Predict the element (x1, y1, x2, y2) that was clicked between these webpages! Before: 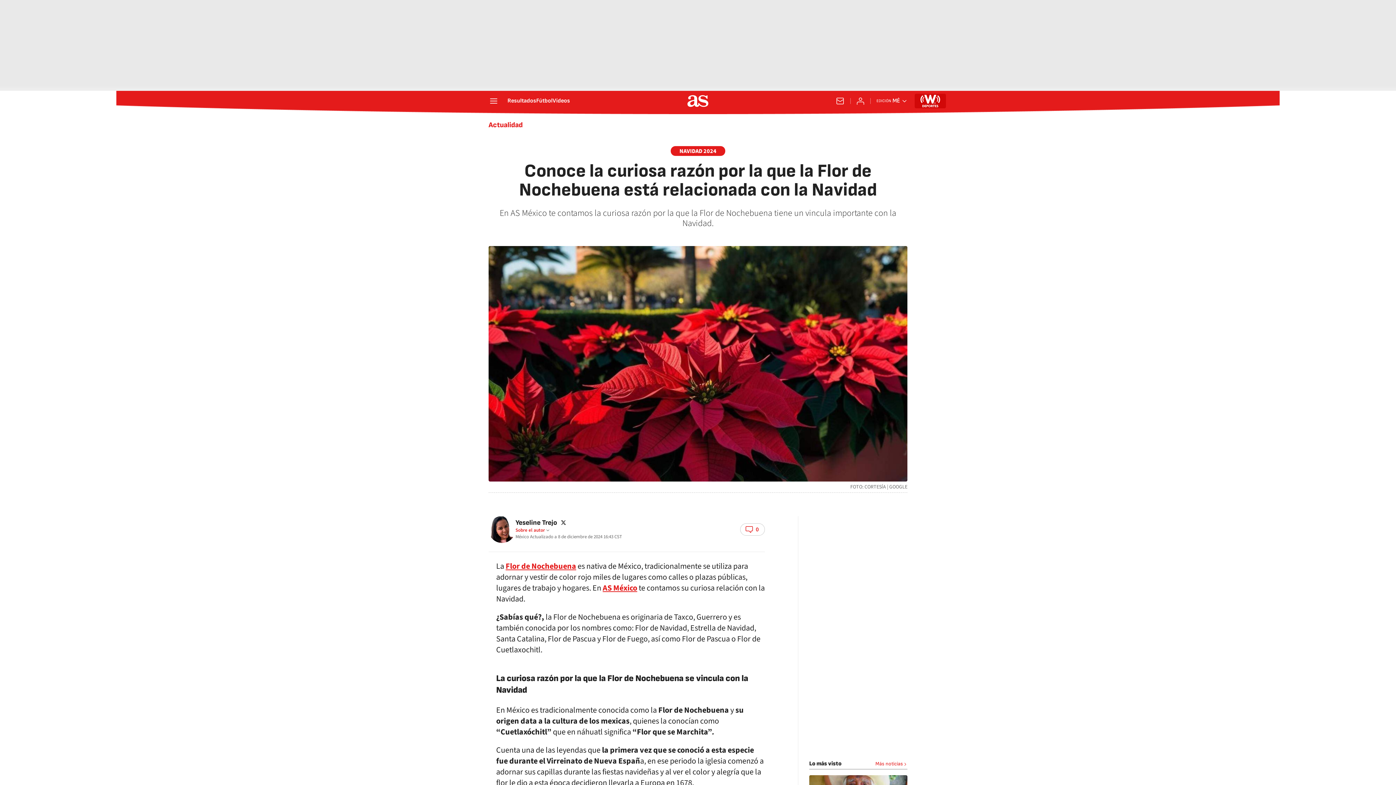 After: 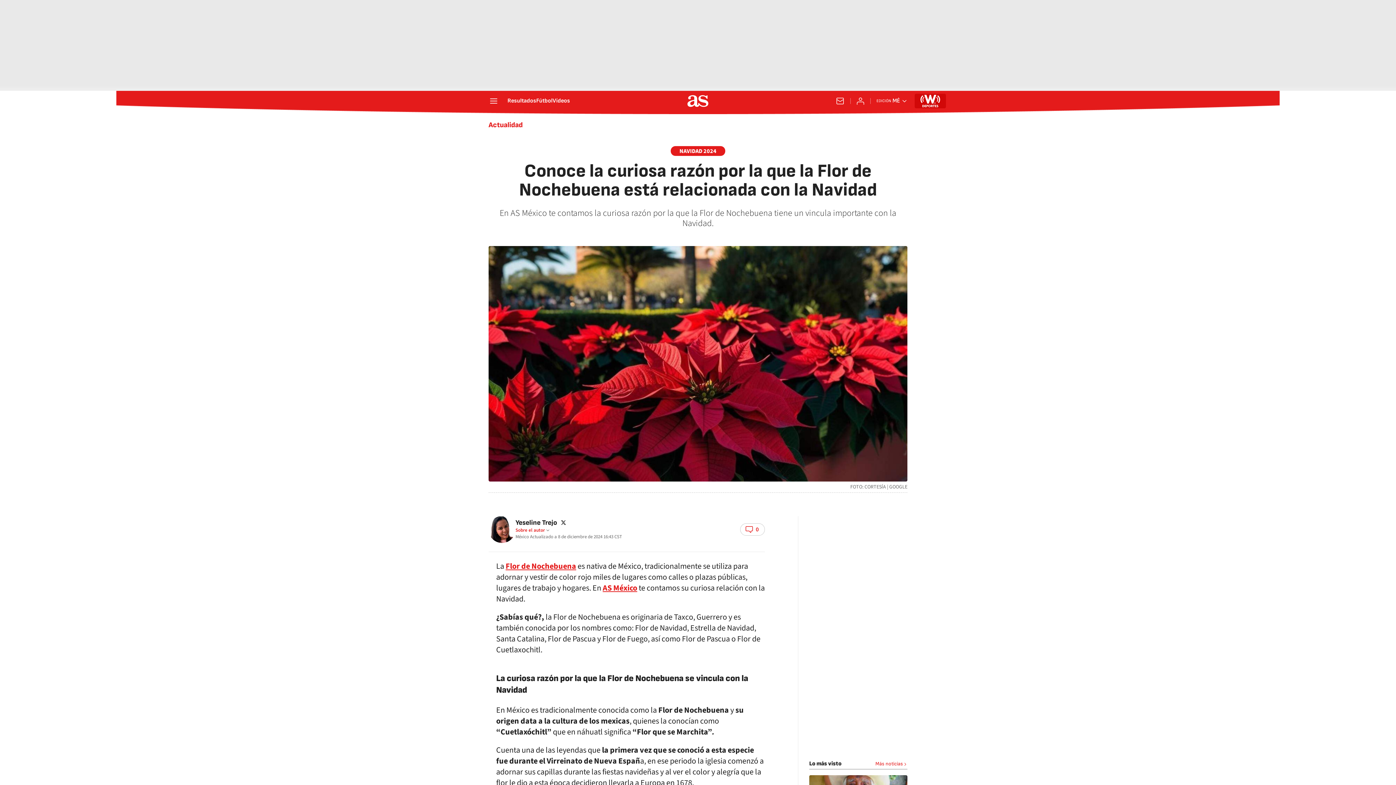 Action: label: whatsapp bbox: (727, 523, 740, 536)